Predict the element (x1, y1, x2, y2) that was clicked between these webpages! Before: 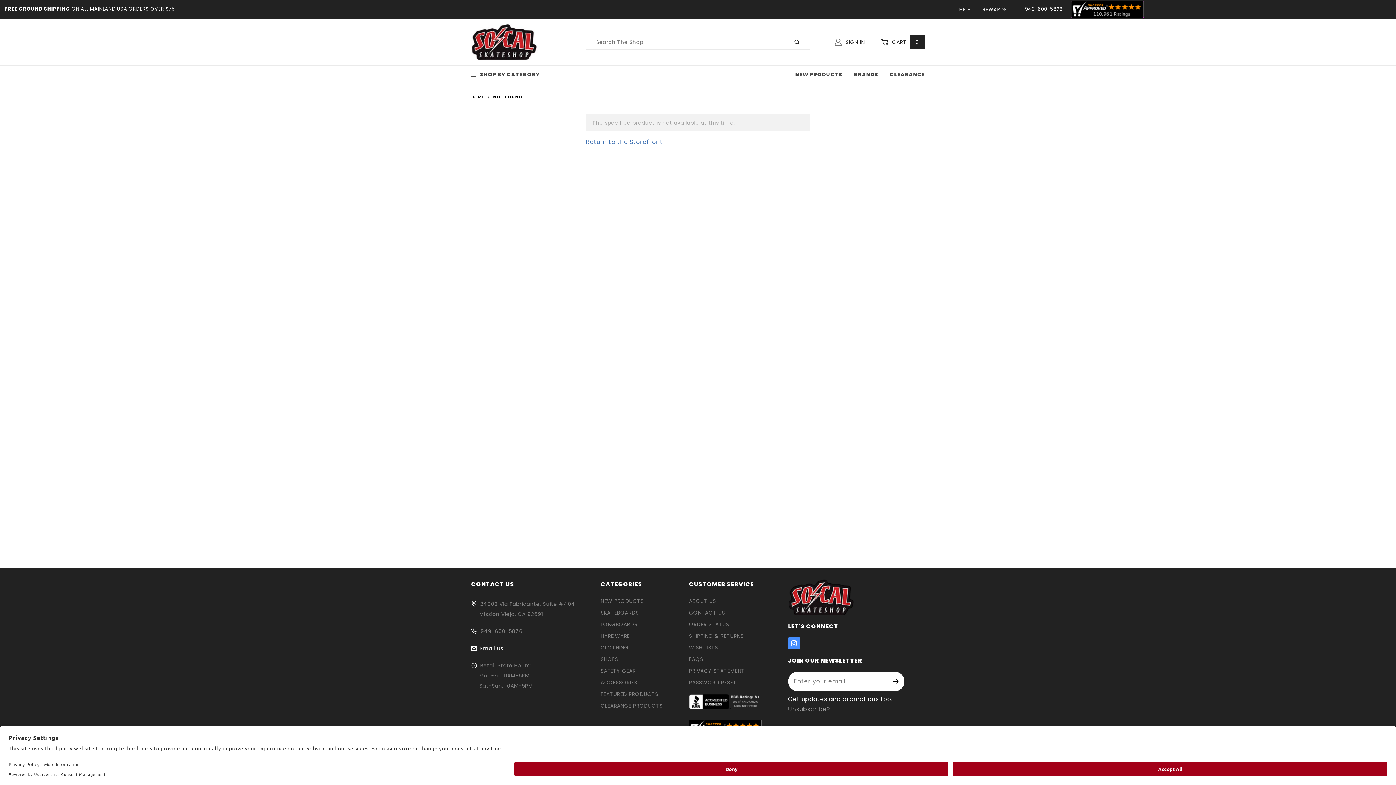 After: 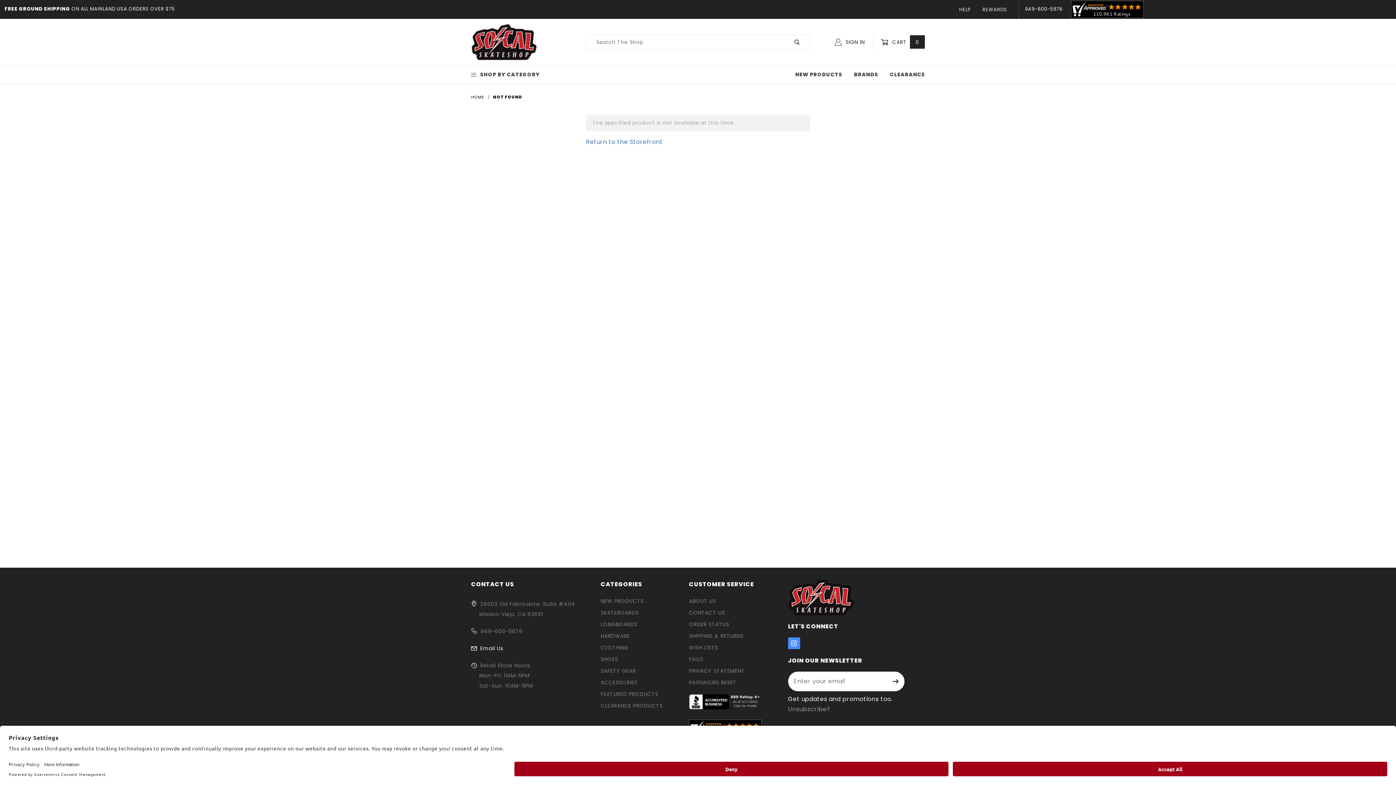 Action: bbox: (784, 34, 809, 49)